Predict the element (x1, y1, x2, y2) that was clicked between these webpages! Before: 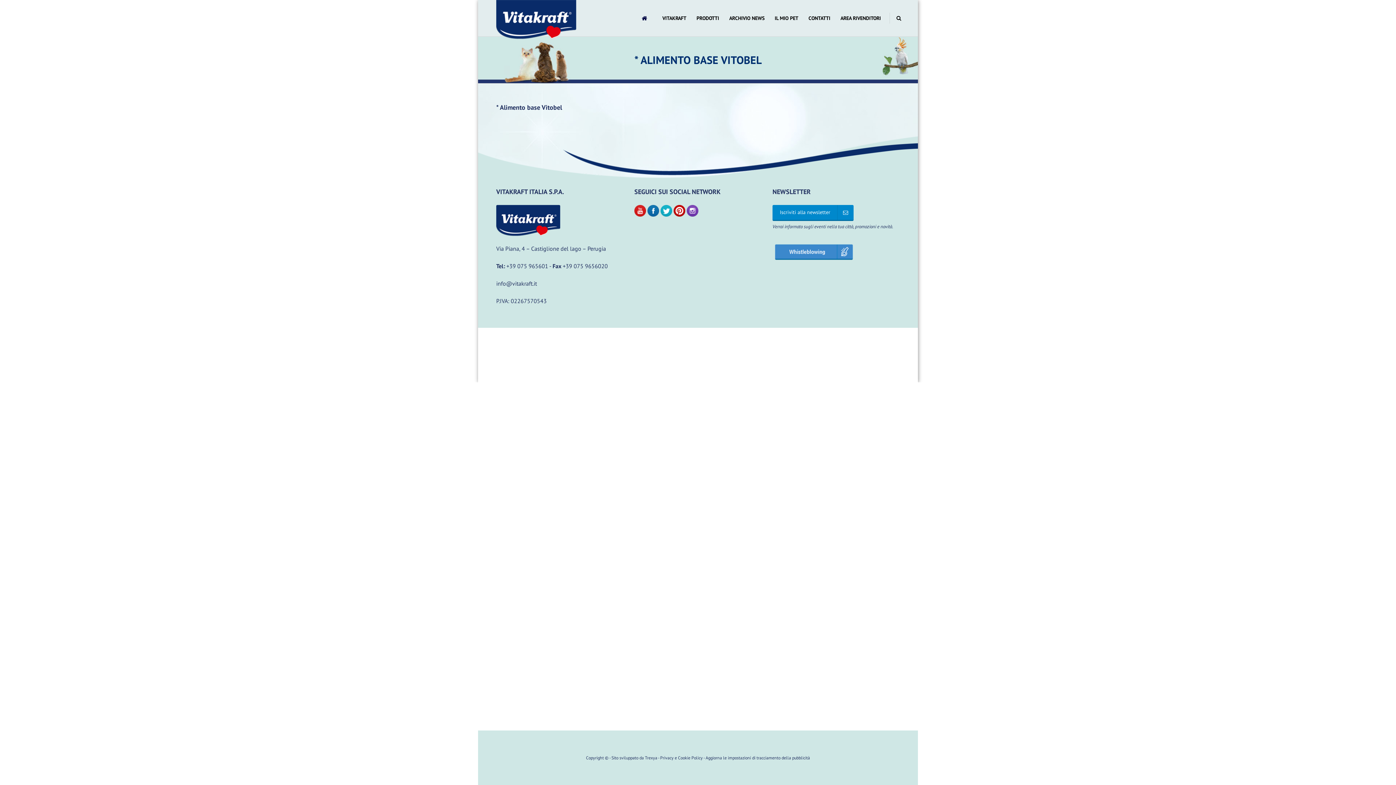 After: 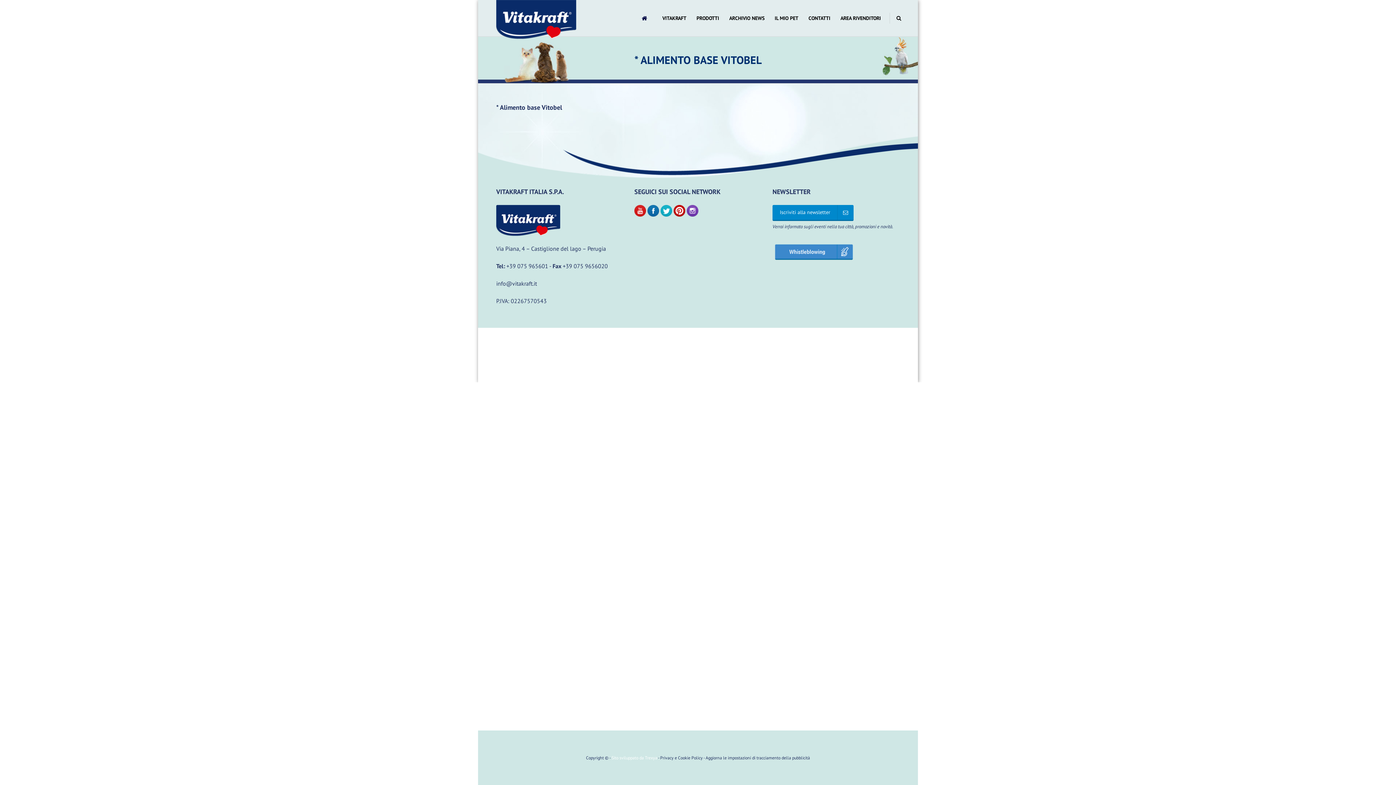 Action: label: Sito sviluppato da Trexya bbox: (611, 755, 657, 760)